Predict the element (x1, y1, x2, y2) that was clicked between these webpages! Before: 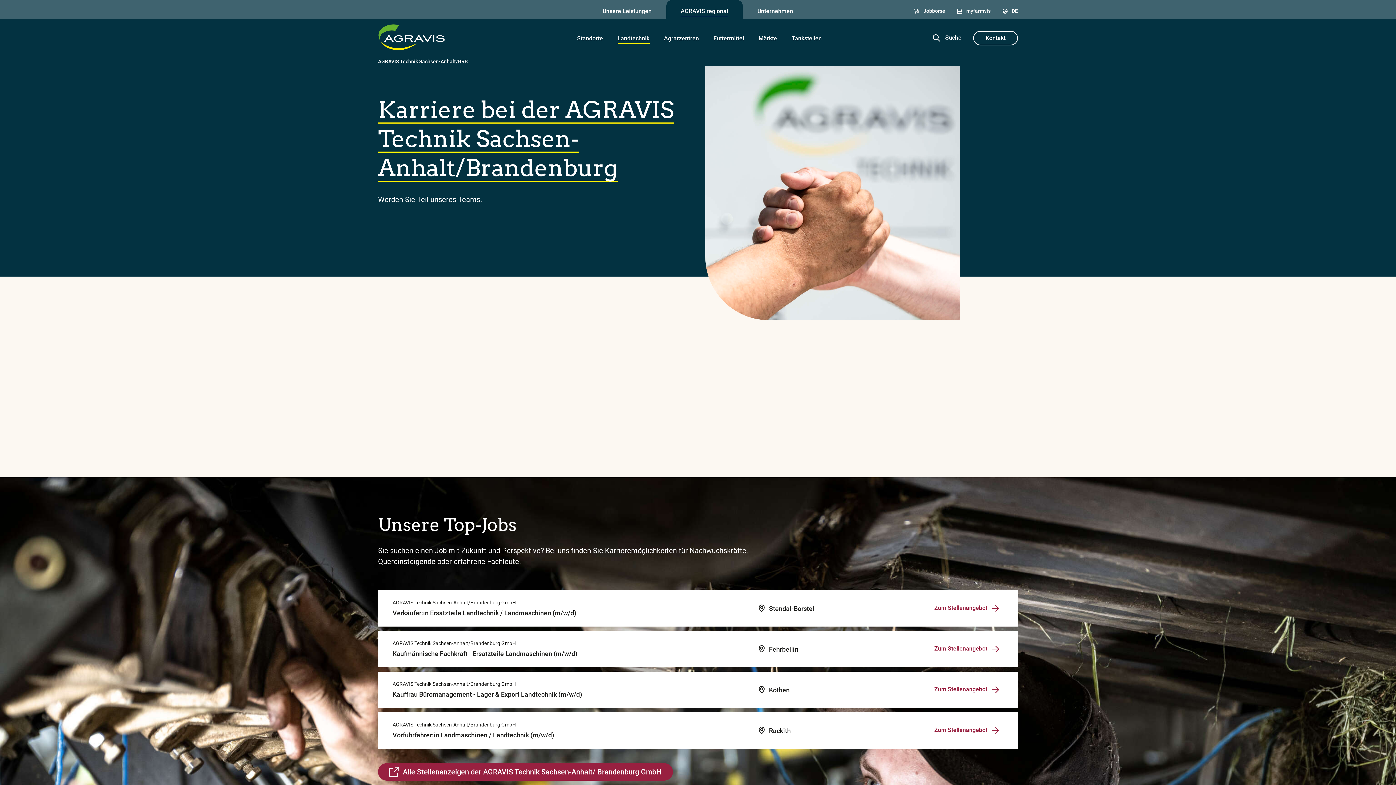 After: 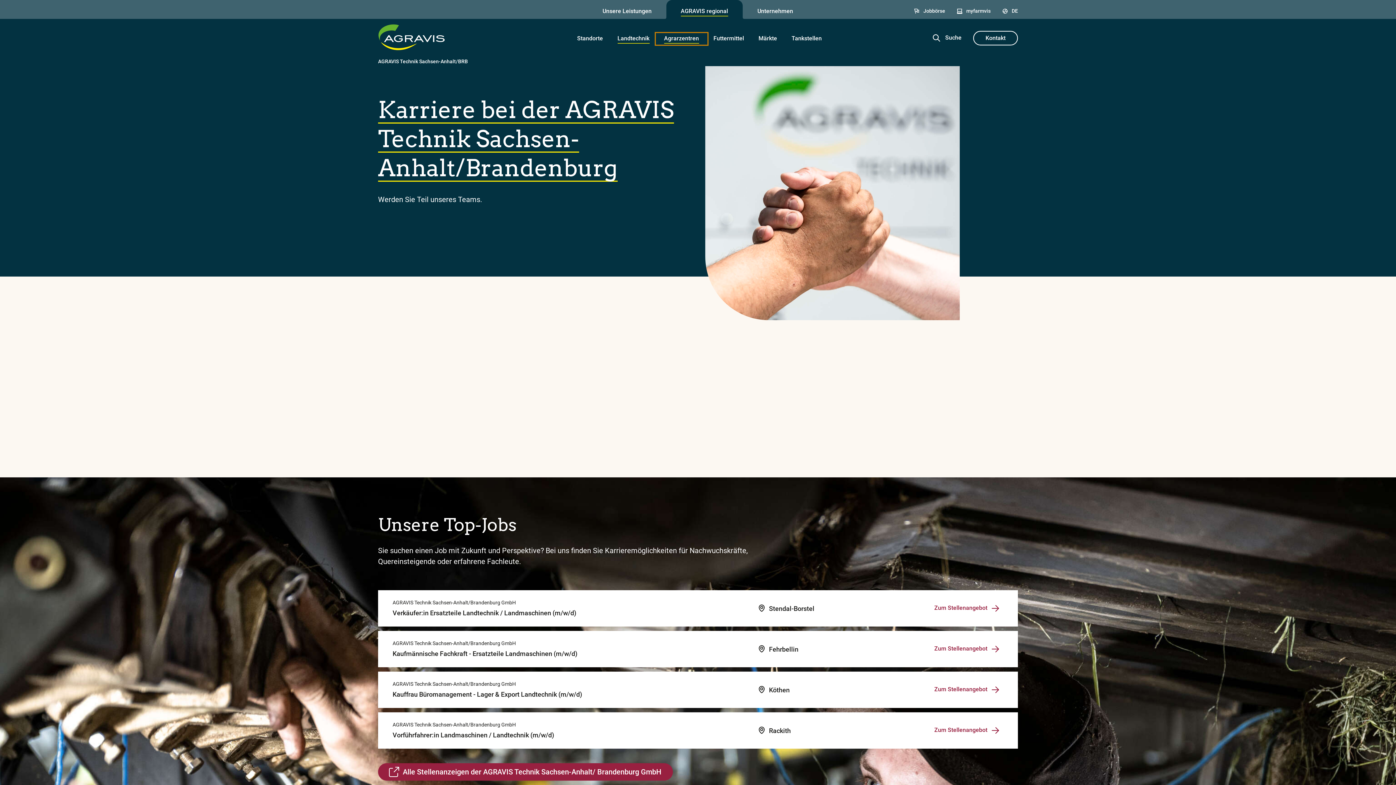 Action: bbox: (656, 34, 706, 43) label: Agrarzentren